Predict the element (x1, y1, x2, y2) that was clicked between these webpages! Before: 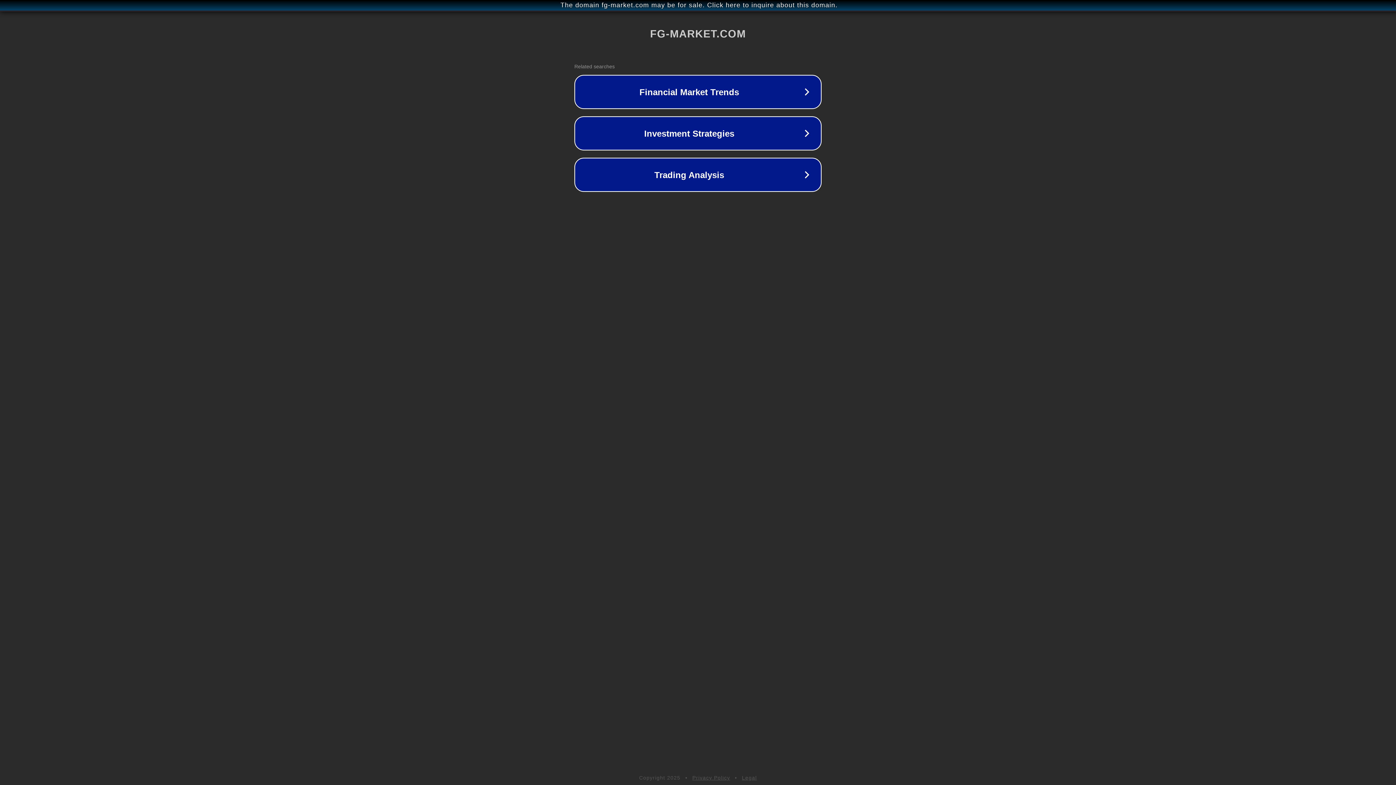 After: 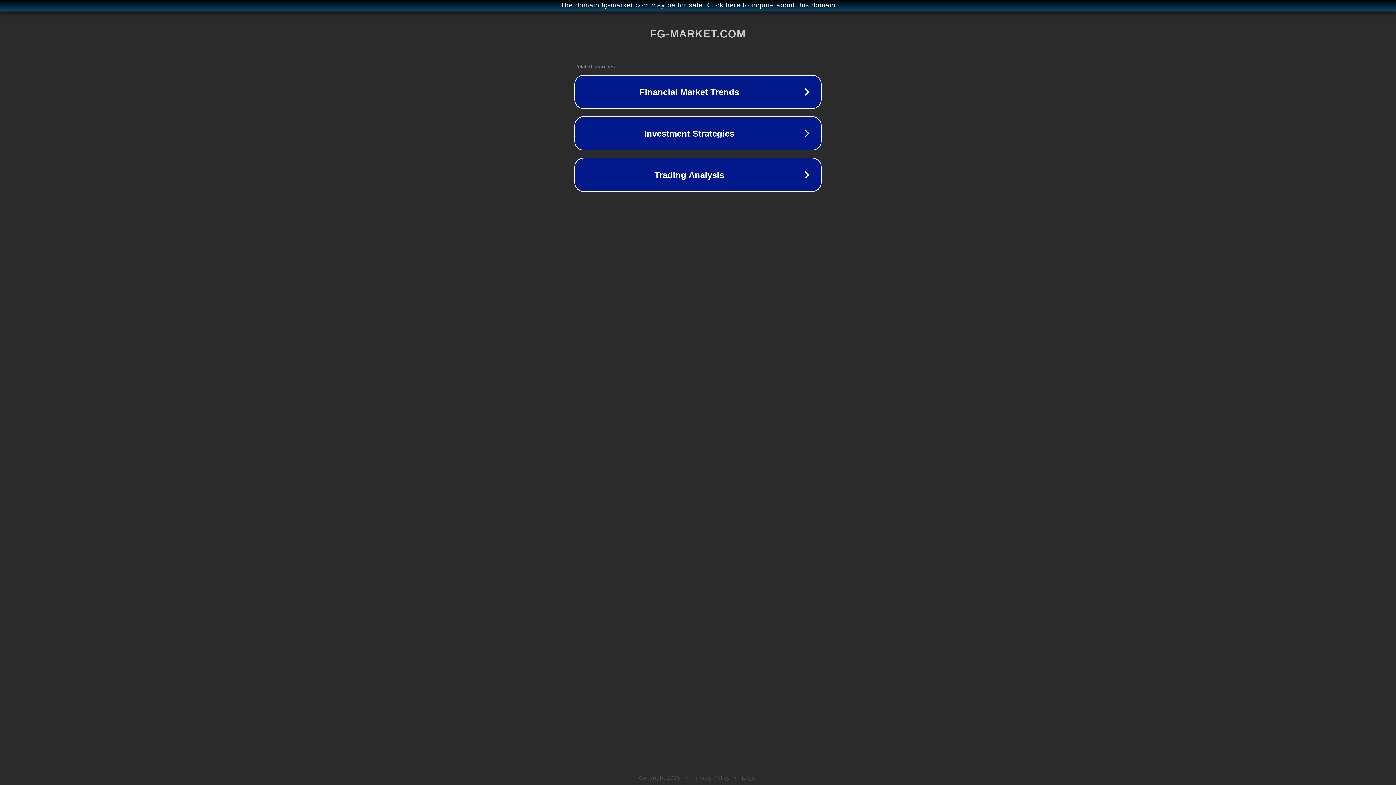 Action: bbox: (692, 775, 730, 781) label: Privacy Policy